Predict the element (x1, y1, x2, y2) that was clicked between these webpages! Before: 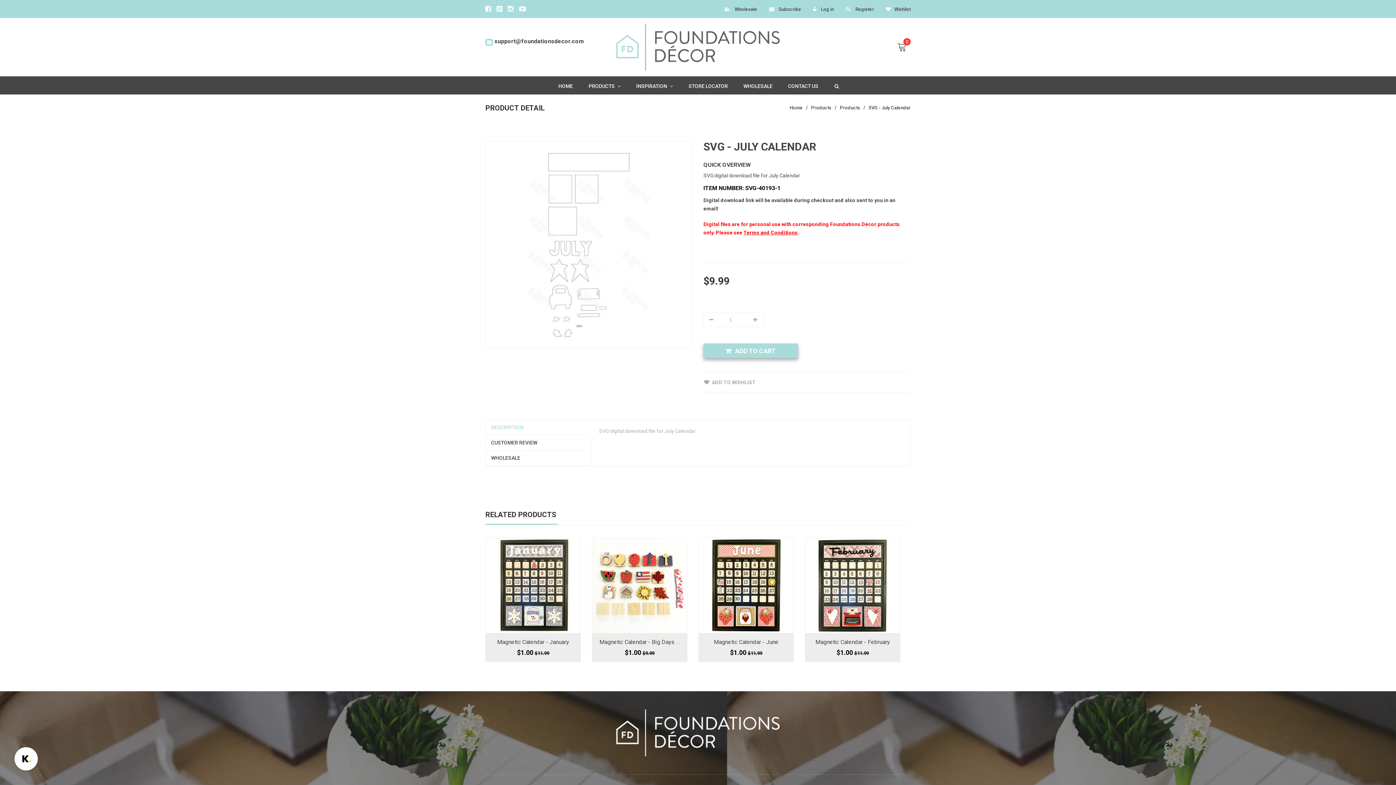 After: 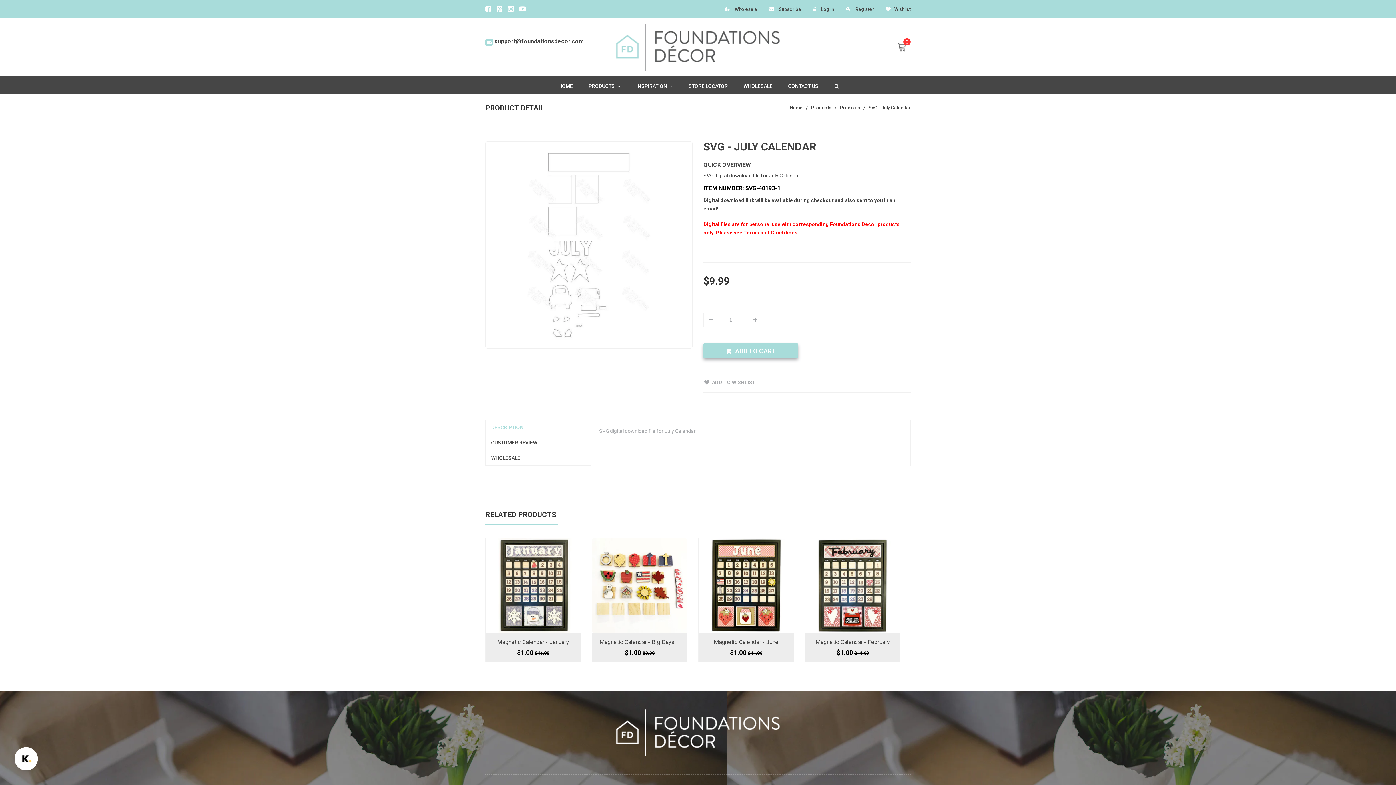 Action: bbox: (485, 420, 591, 435) label: DESCRIPTION